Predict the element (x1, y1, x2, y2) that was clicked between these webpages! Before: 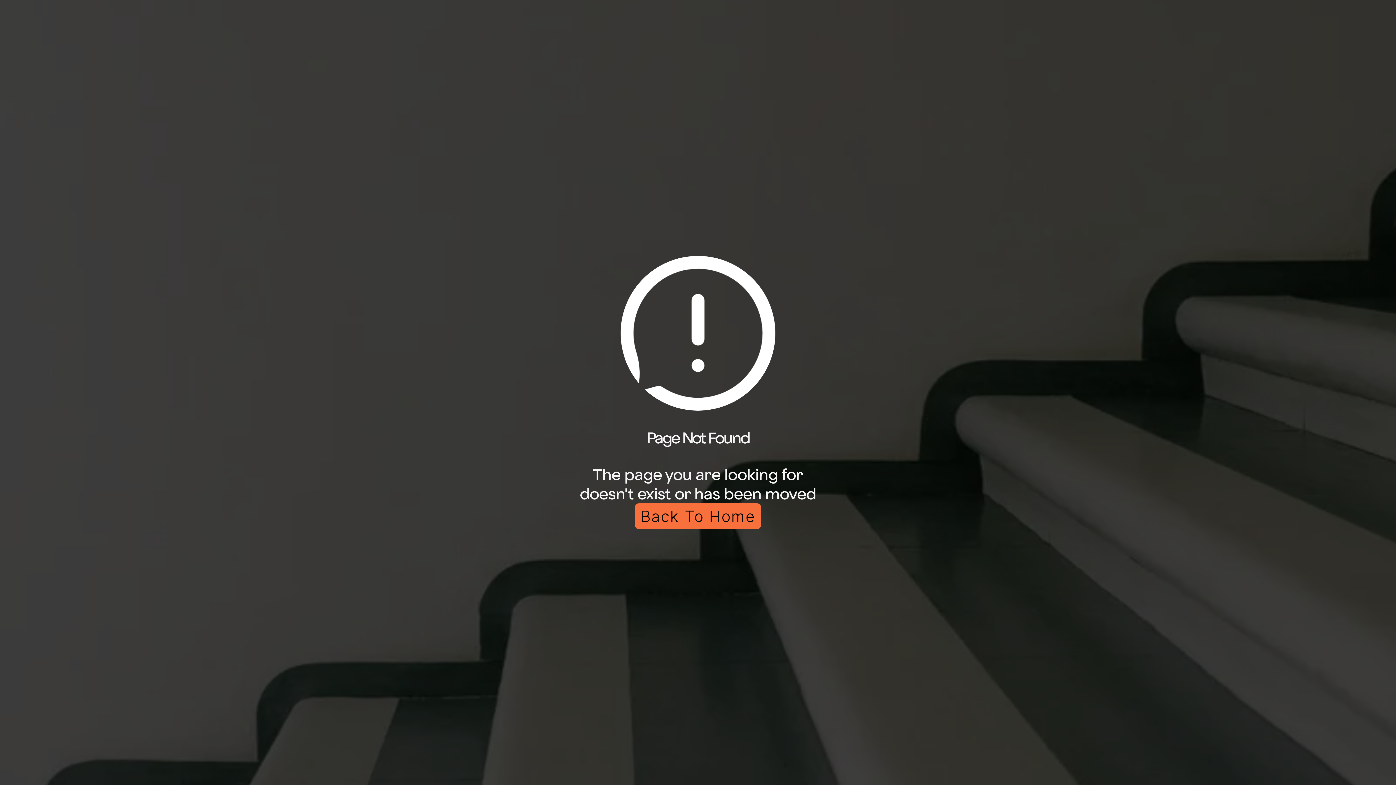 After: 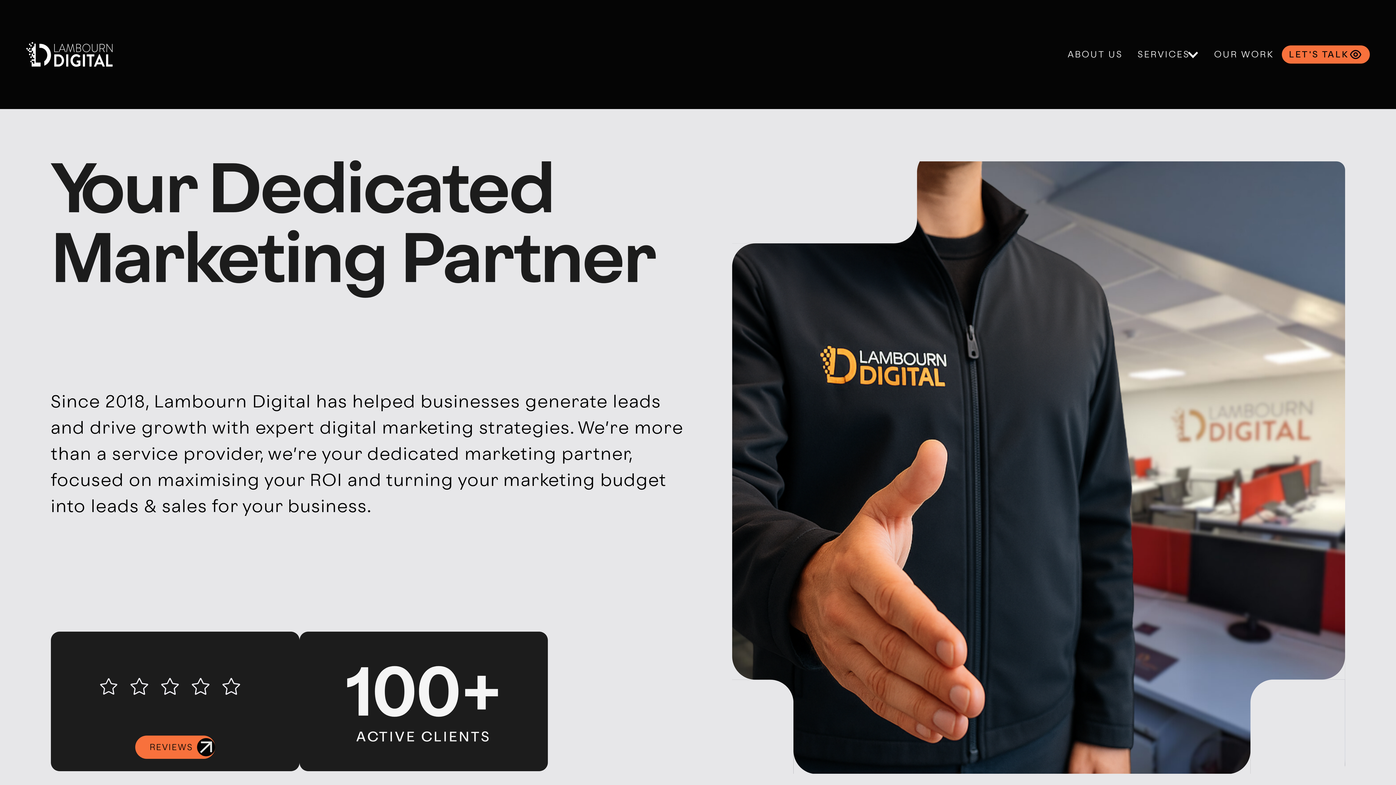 Action: label: Back To Home bbox: (635, 503, 760, 529)